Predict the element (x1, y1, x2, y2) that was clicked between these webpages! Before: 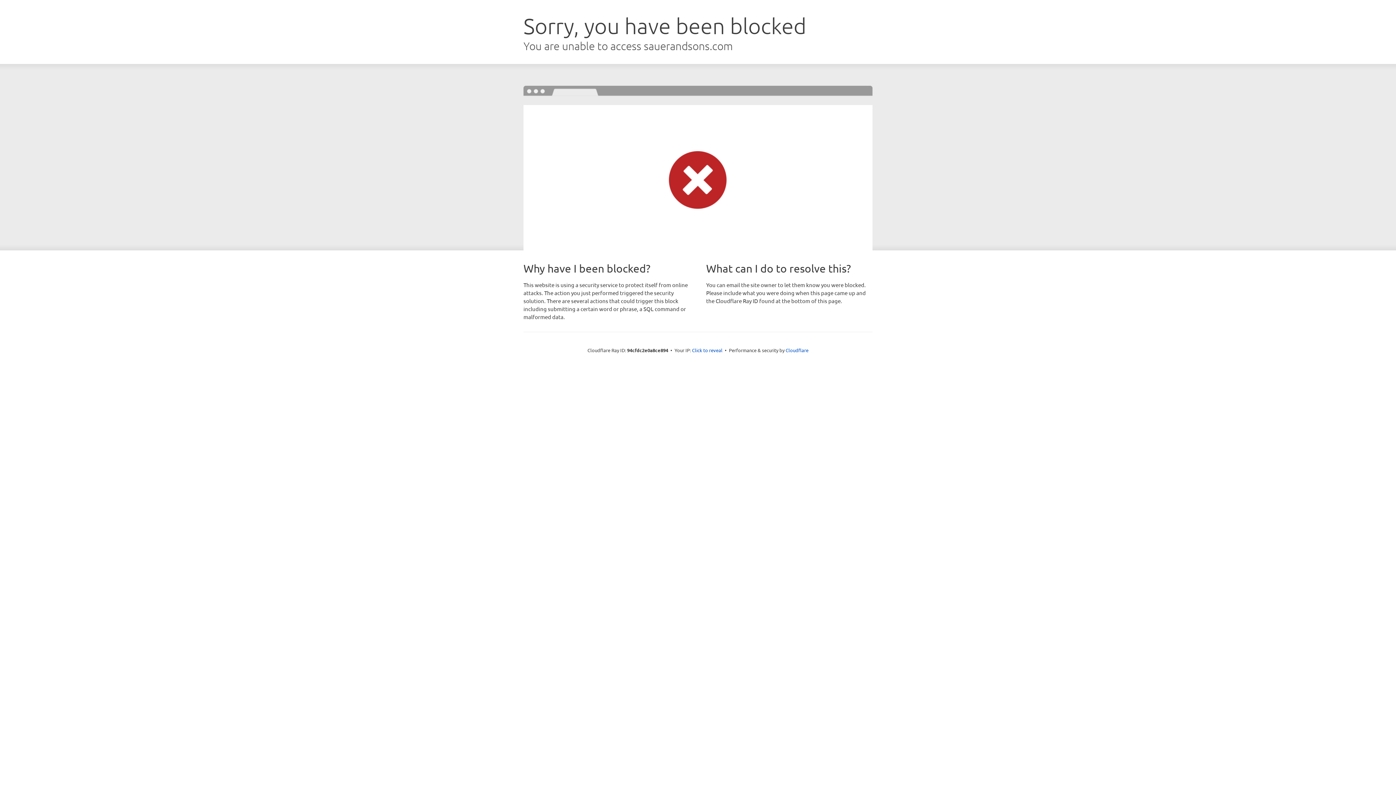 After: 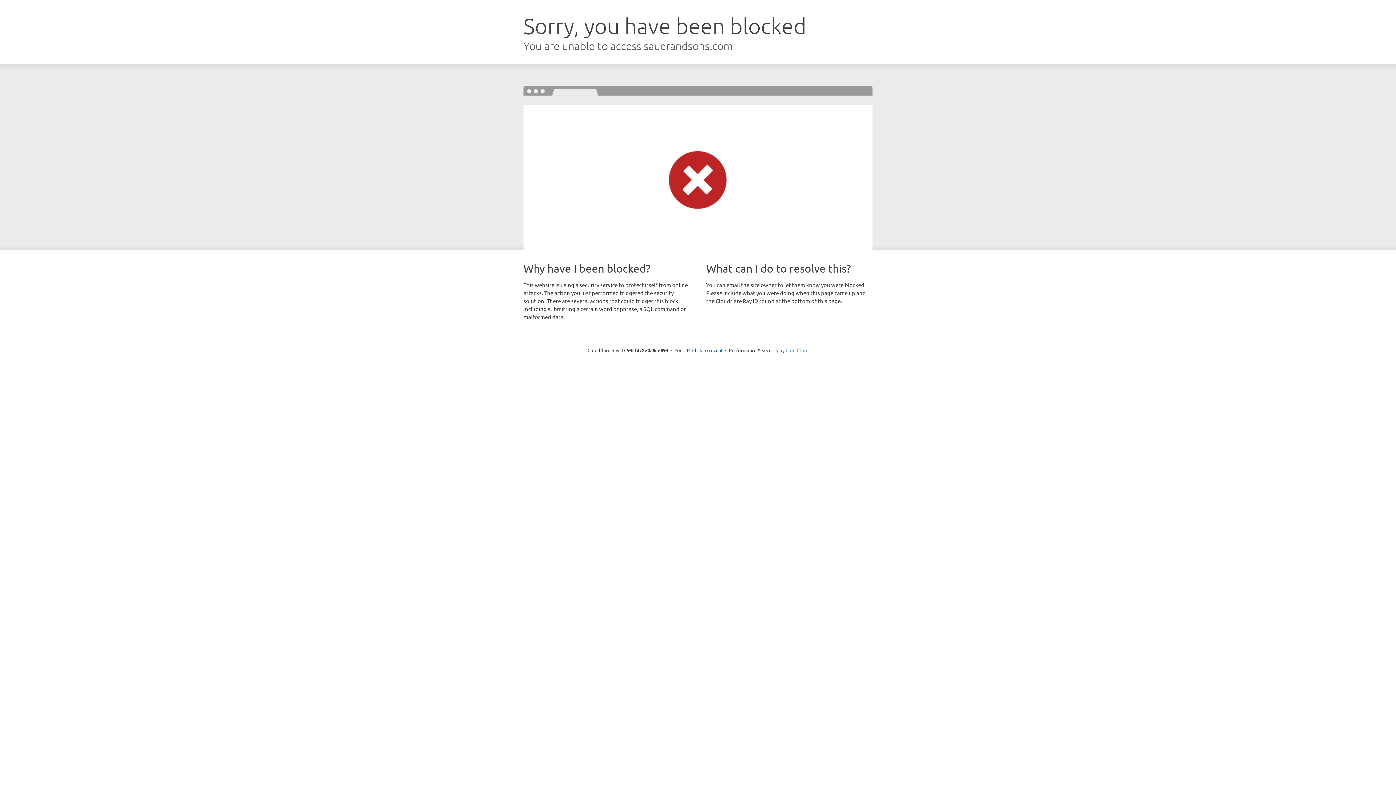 Action: bbox: (785, 347, 808, 353) label: Cloudflare